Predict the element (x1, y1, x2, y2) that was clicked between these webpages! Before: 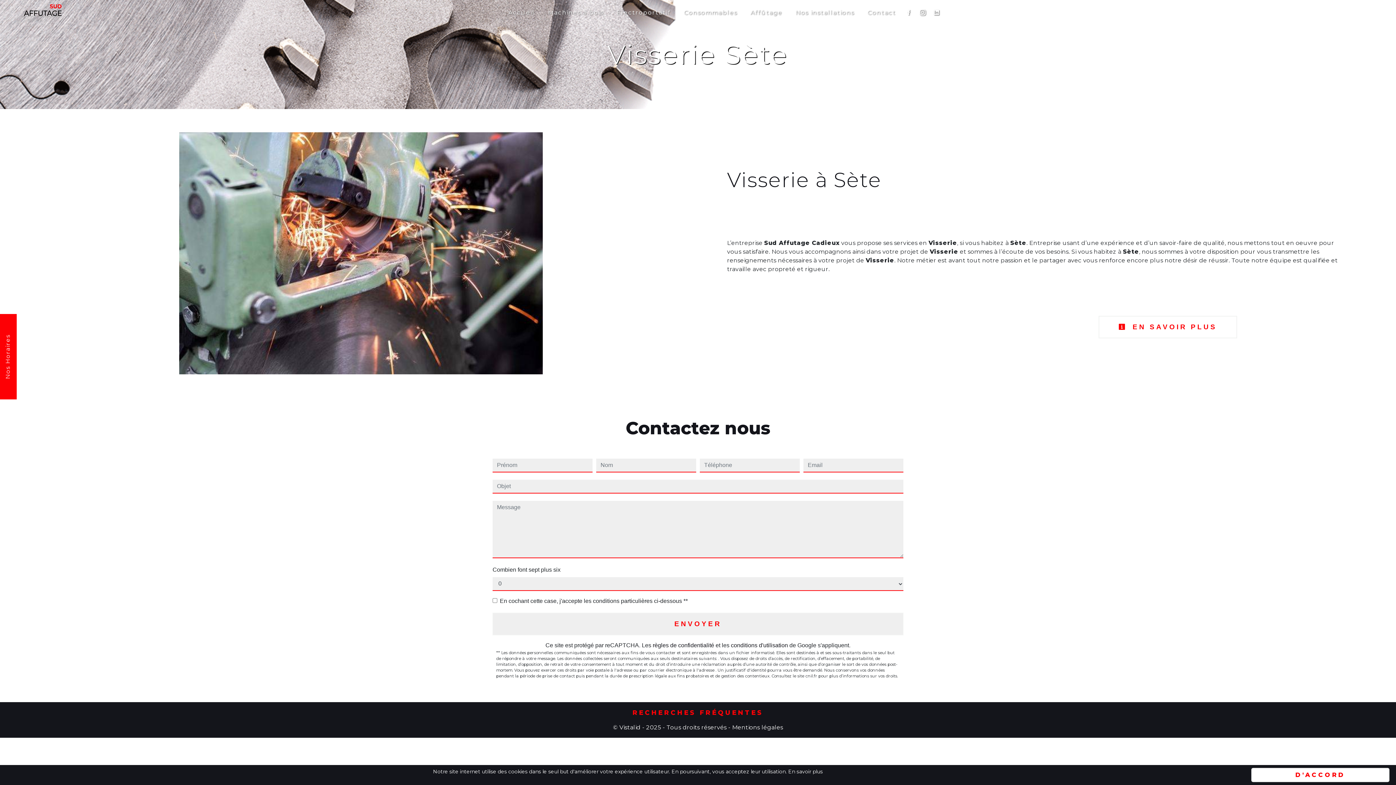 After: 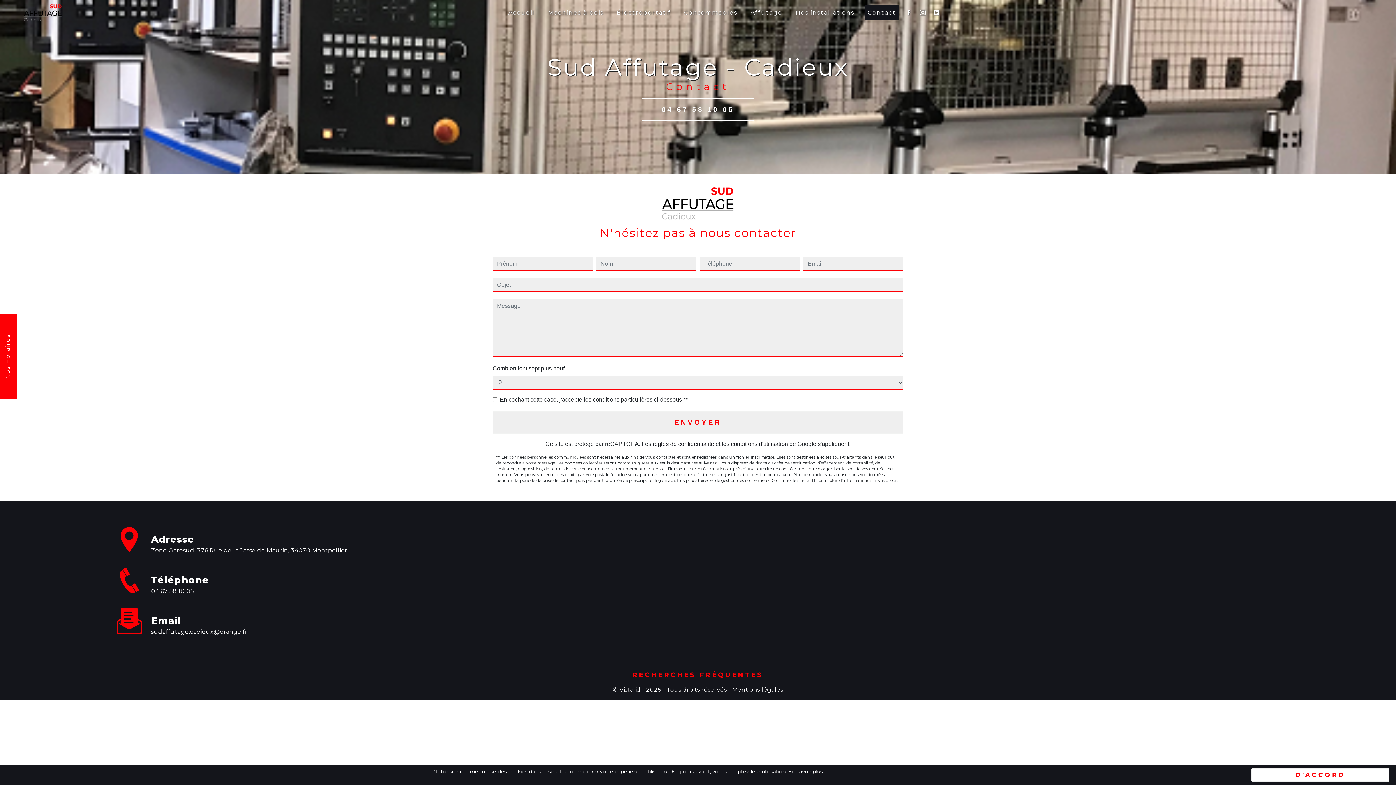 Action: bbox: (864, 5, 899, 20) label: Contact